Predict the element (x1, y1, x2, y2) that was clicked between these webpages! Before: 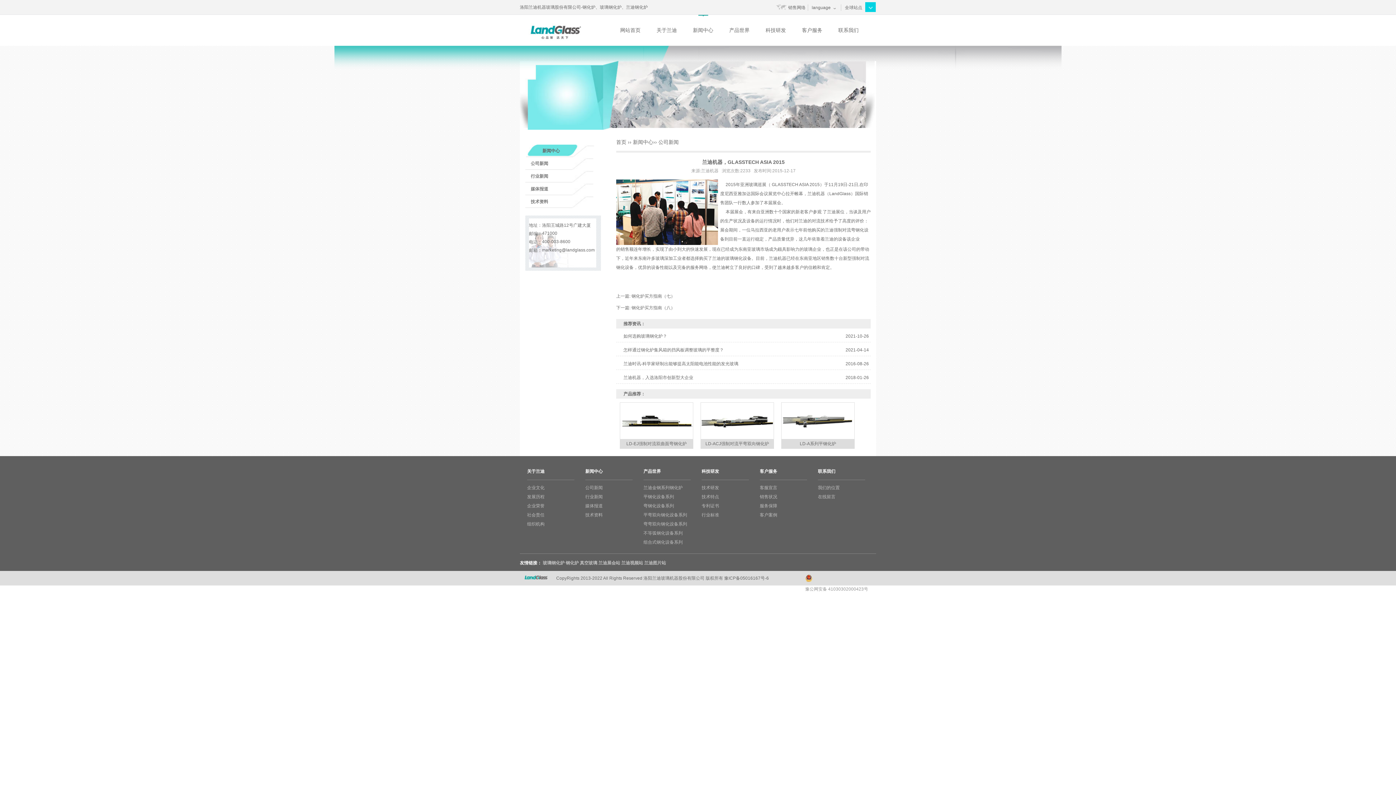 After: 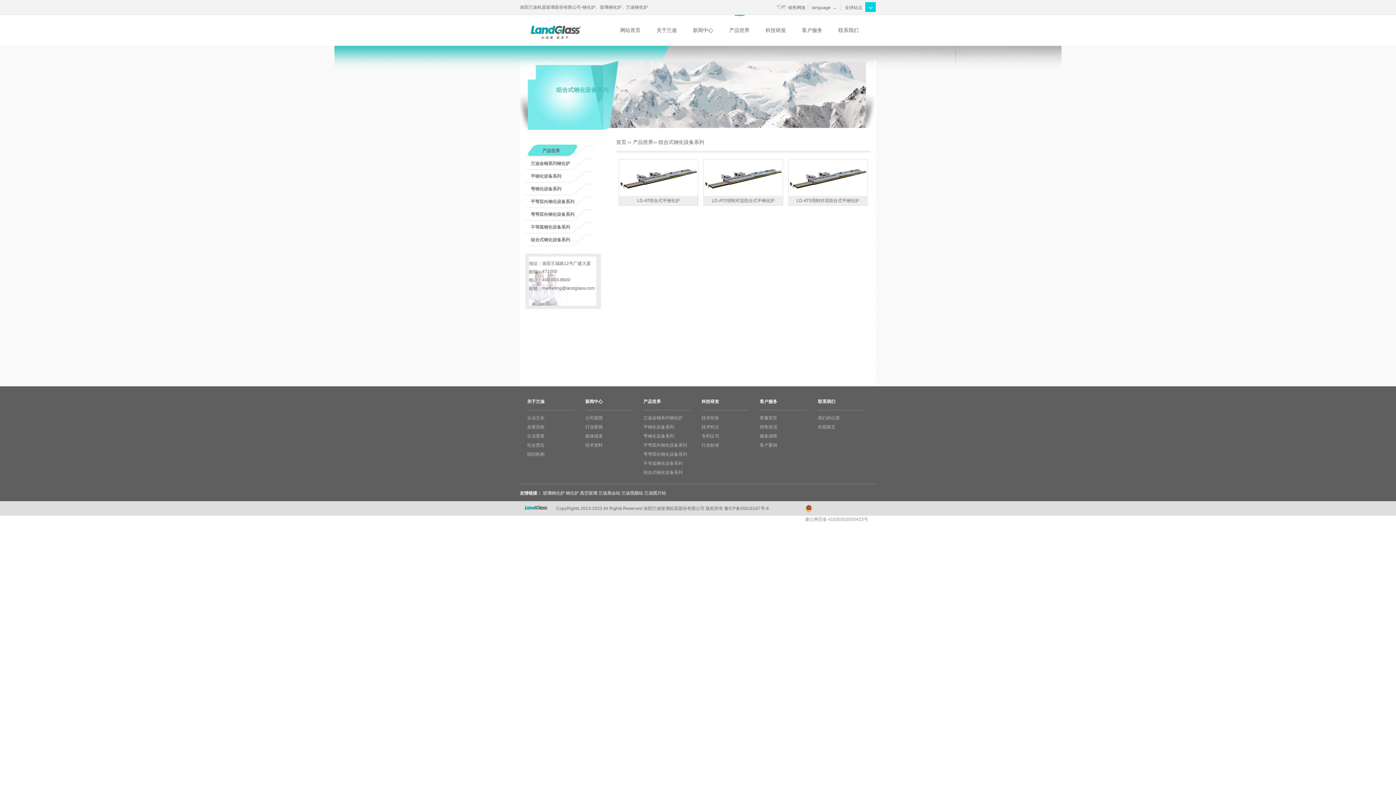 Action: label: 组合式钢化设备系列 bbox: (643, 540, 682, 545)